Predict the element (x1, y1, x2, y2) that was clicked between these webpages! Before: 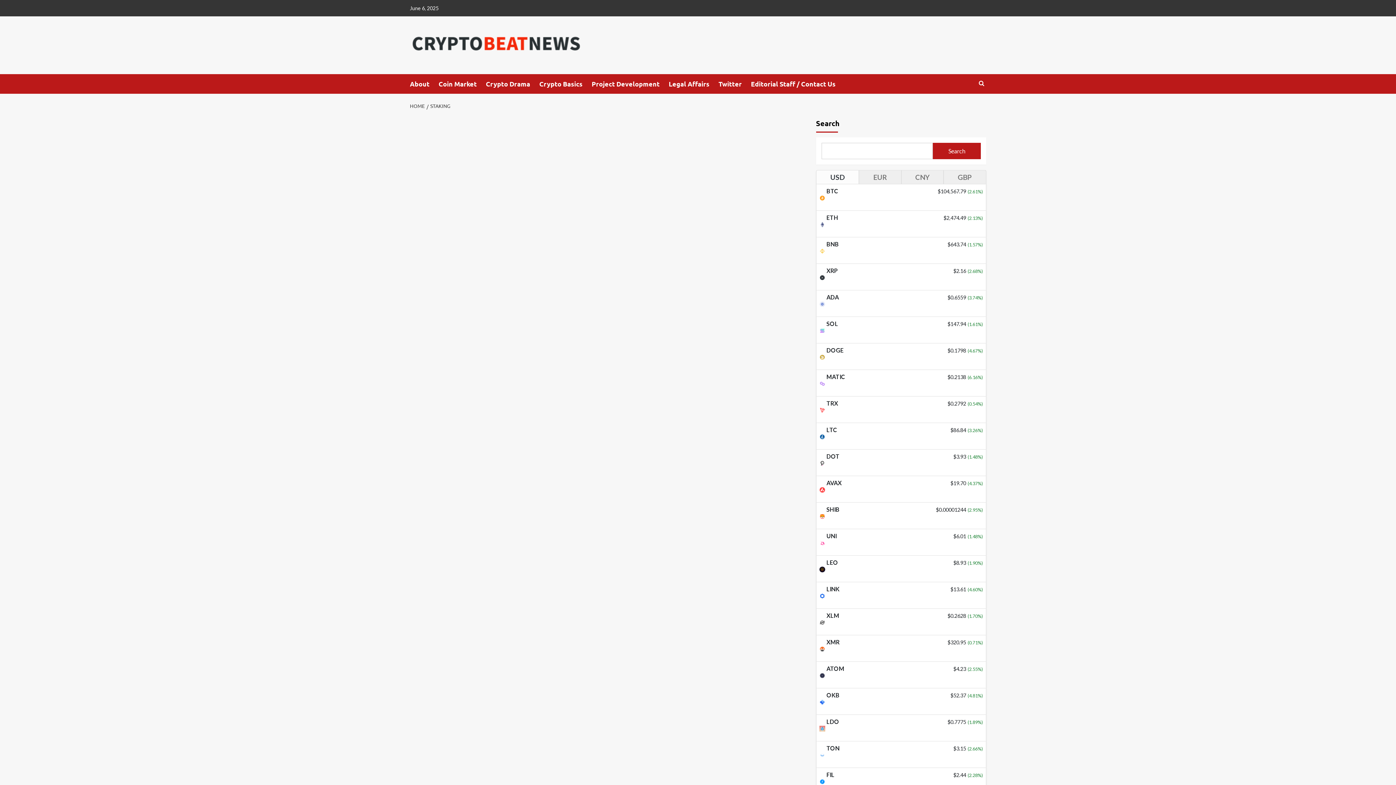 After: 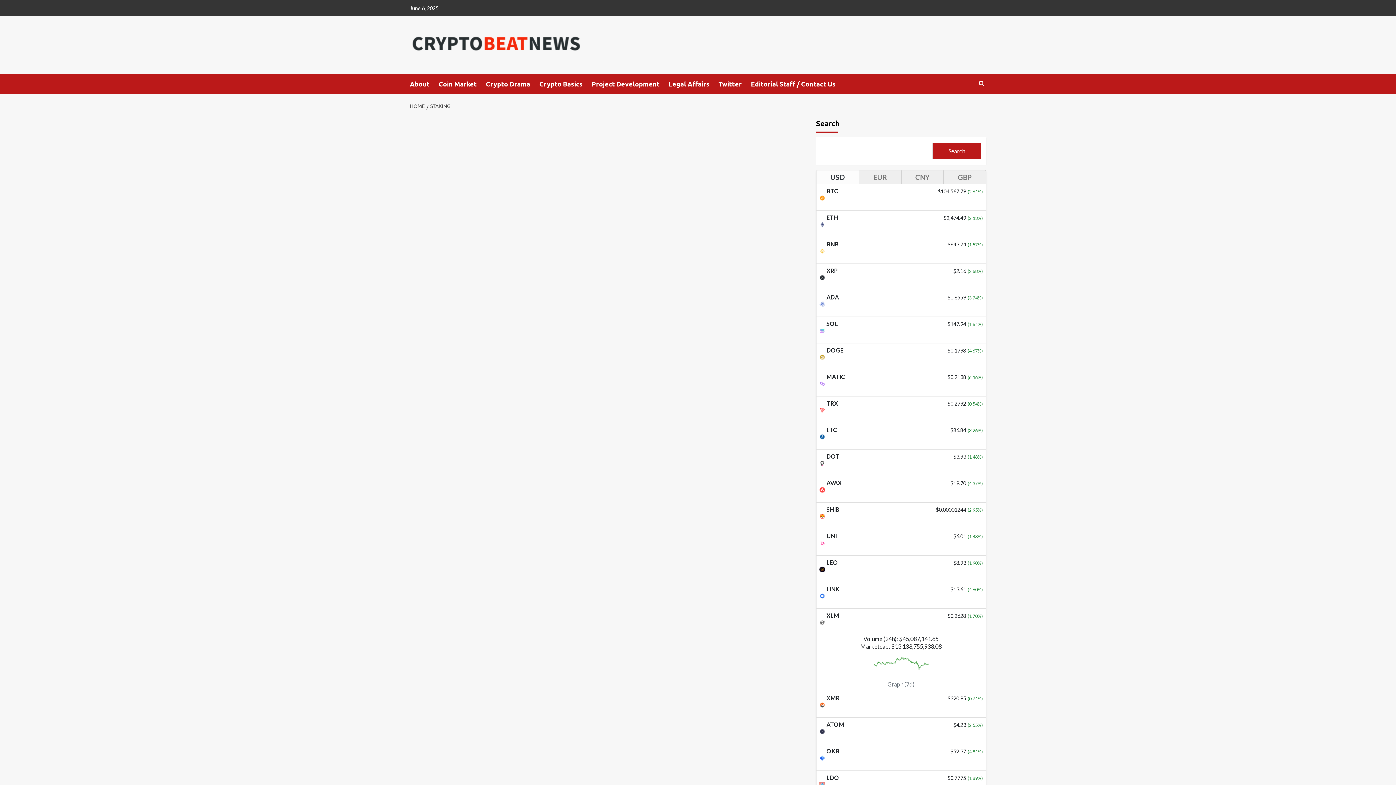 Action: label: XLM
$0.2628(1.70%) bbox: (816, 609, 986, 635)